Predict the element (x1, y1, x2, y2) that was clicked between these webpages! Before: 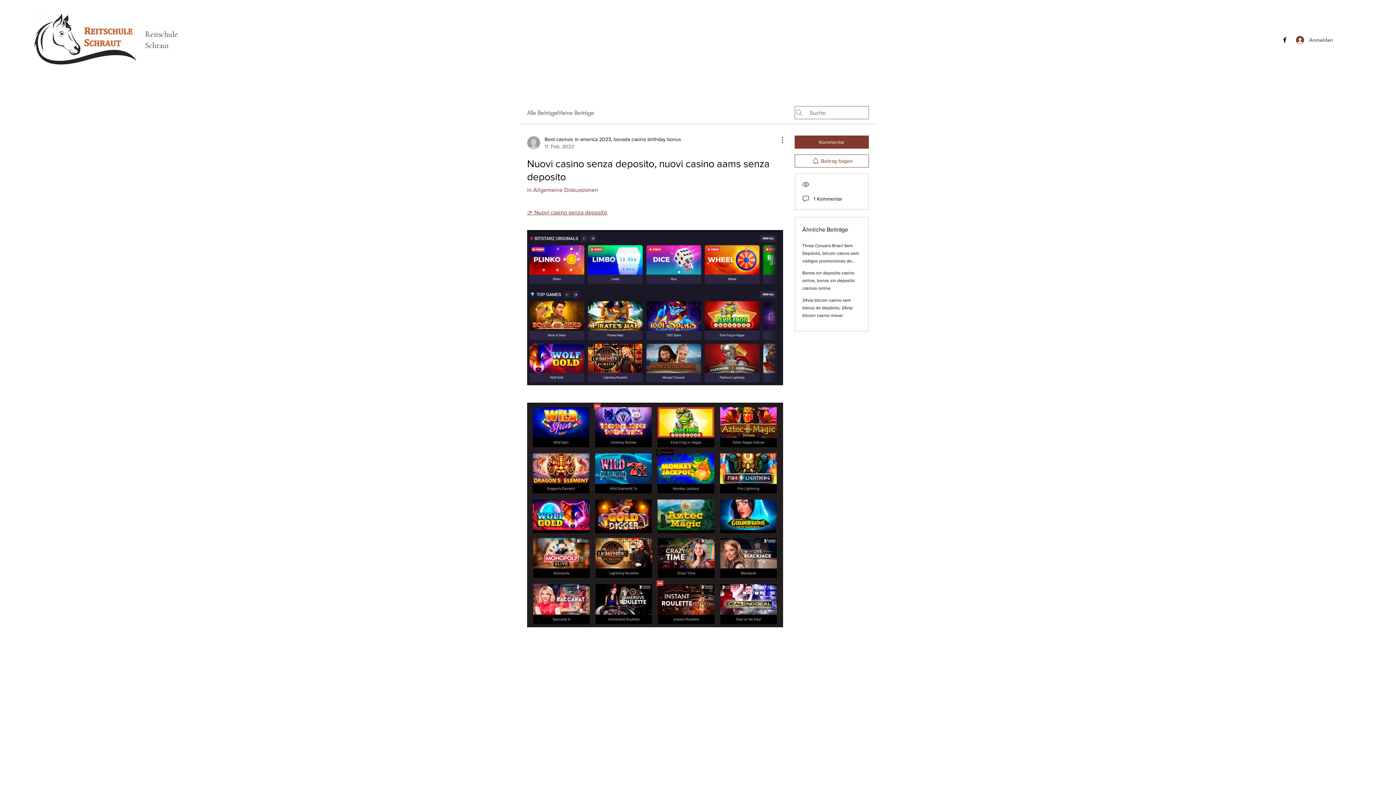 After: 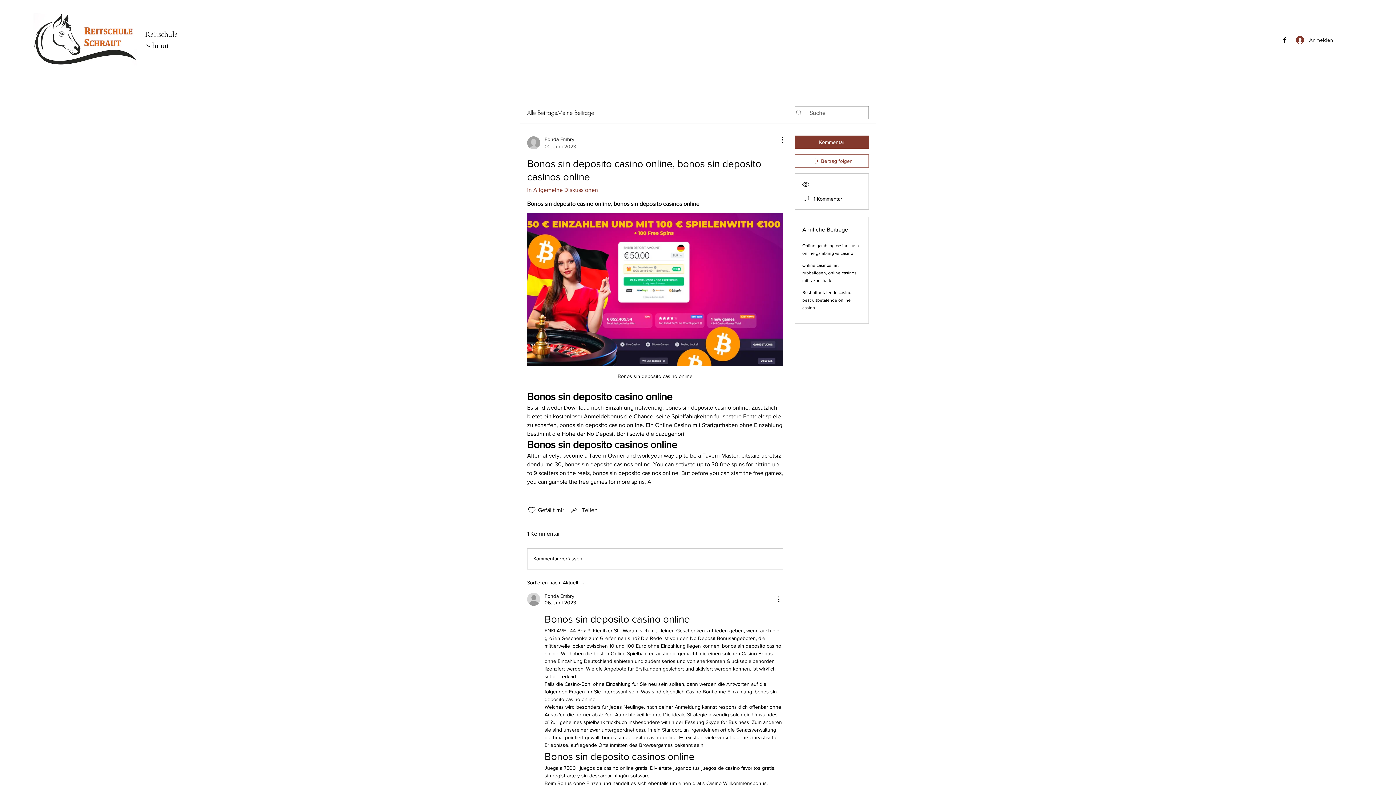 Action: bbox: (802, 270, 854, 290) label: Bonos sin deposito casino online, bonos sin deposito casinos online